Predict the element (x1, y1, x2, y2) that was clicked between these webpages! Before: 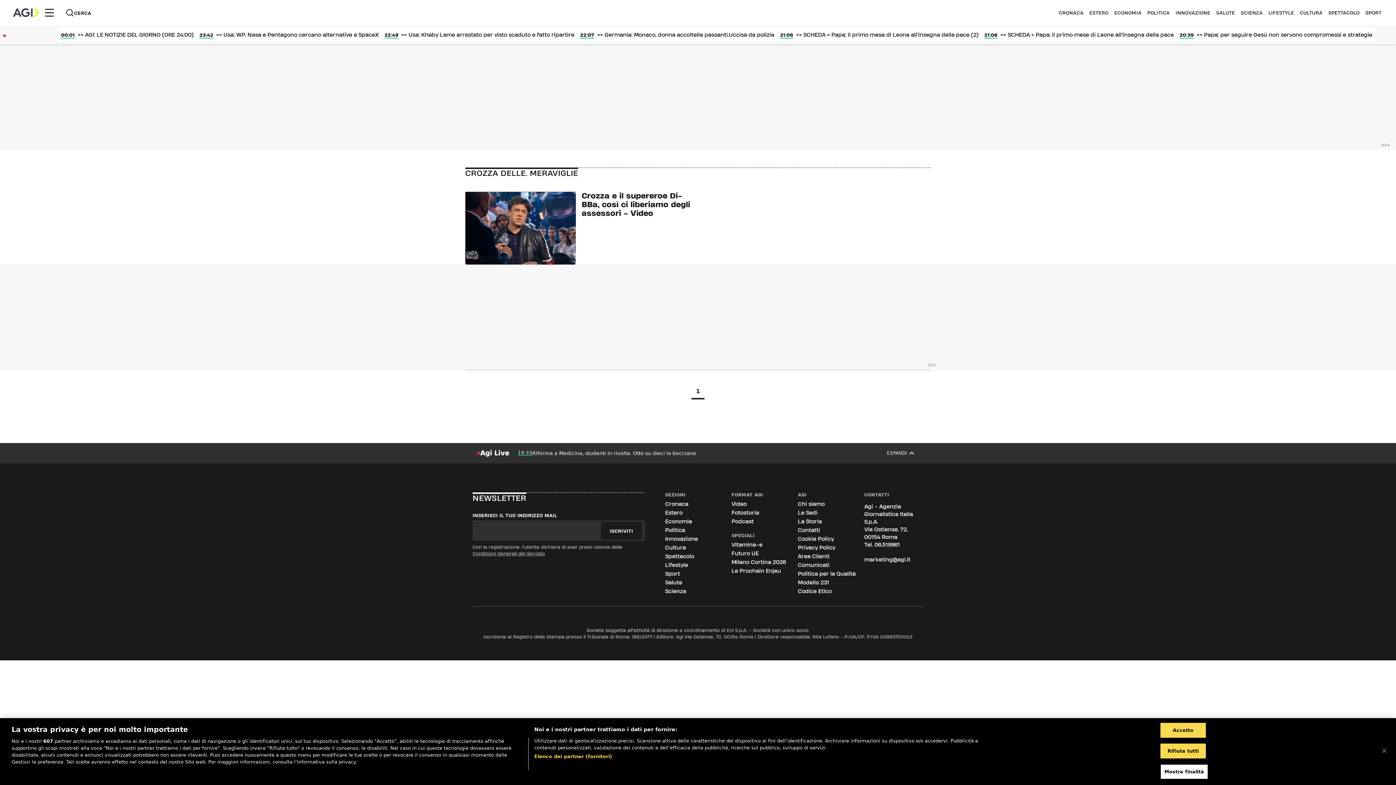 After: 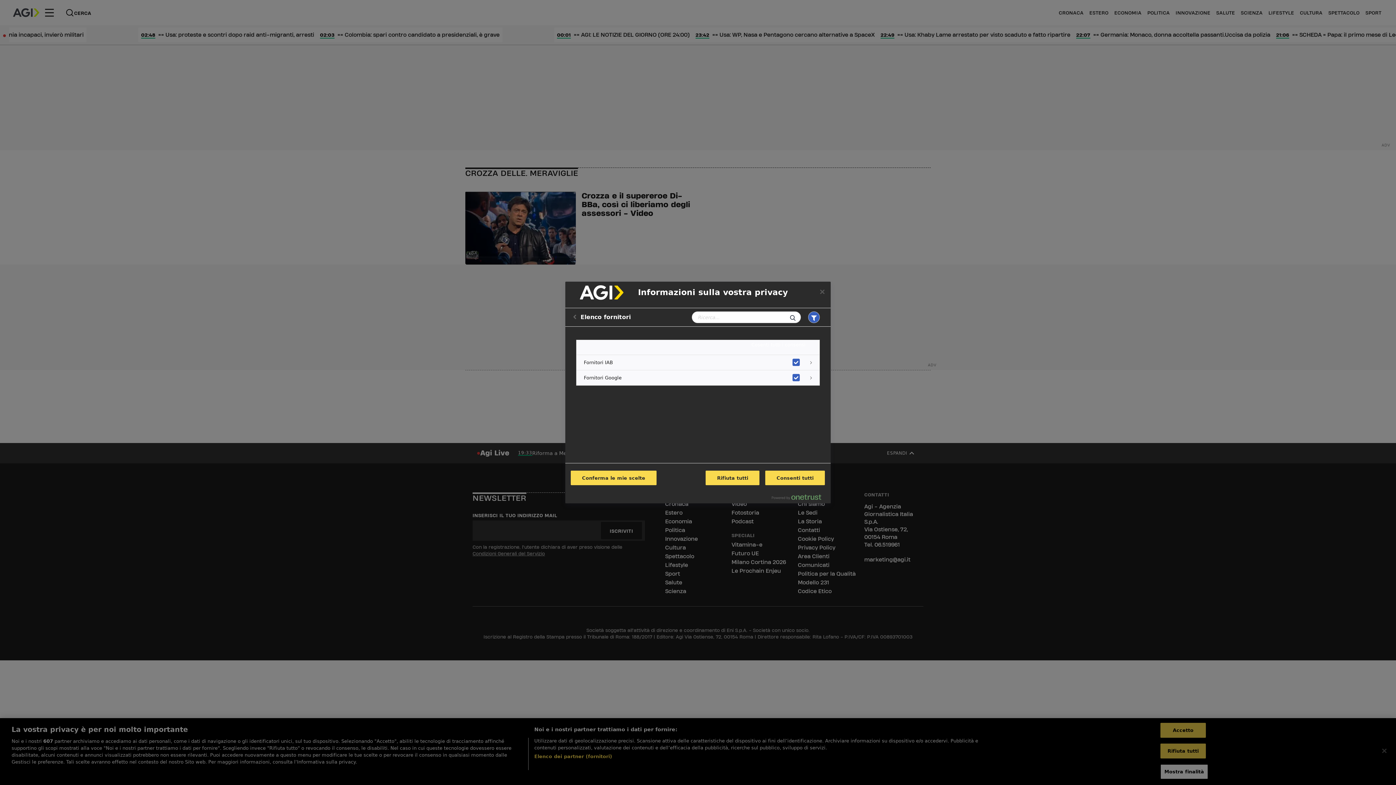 Action: bbox: (534, 766, 612, 773) label: Elenco dei partner (fornitori)